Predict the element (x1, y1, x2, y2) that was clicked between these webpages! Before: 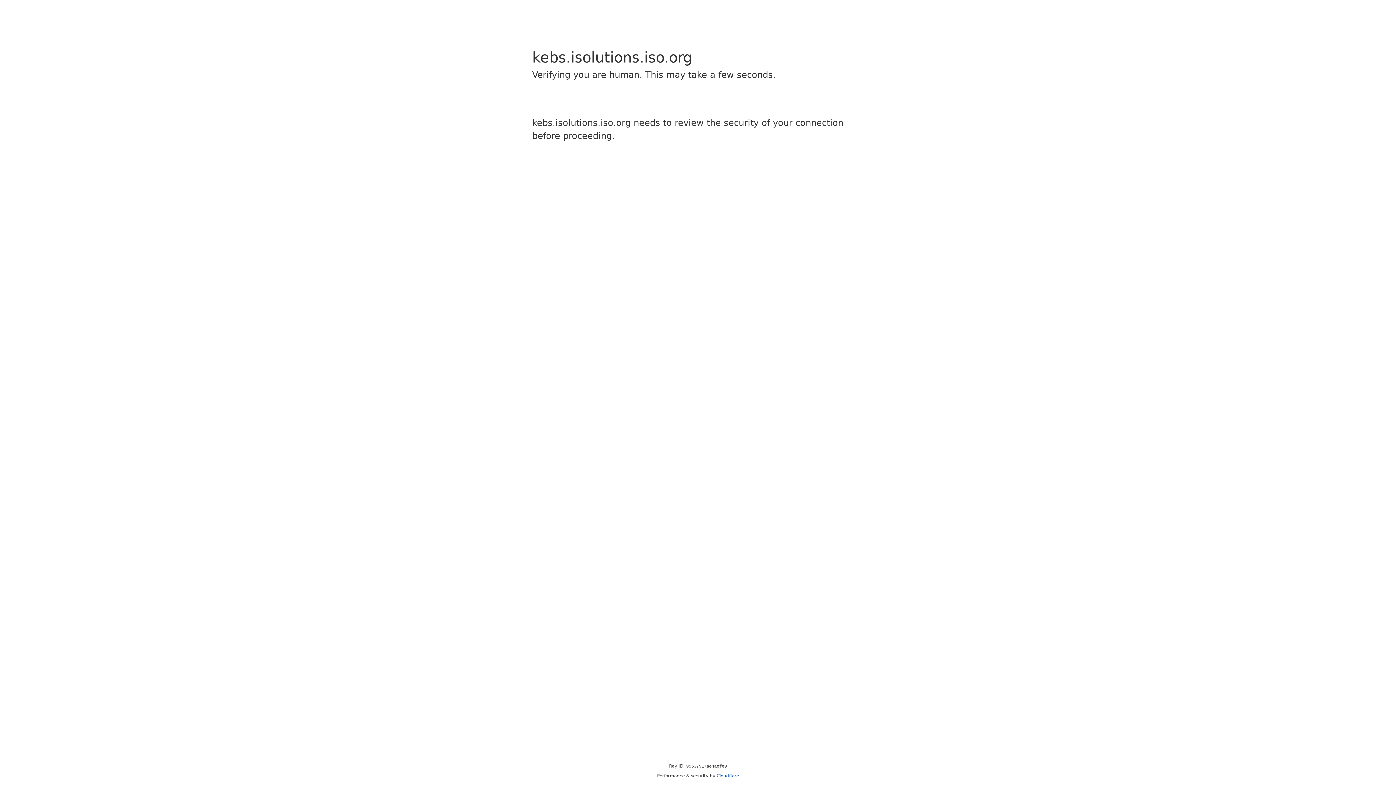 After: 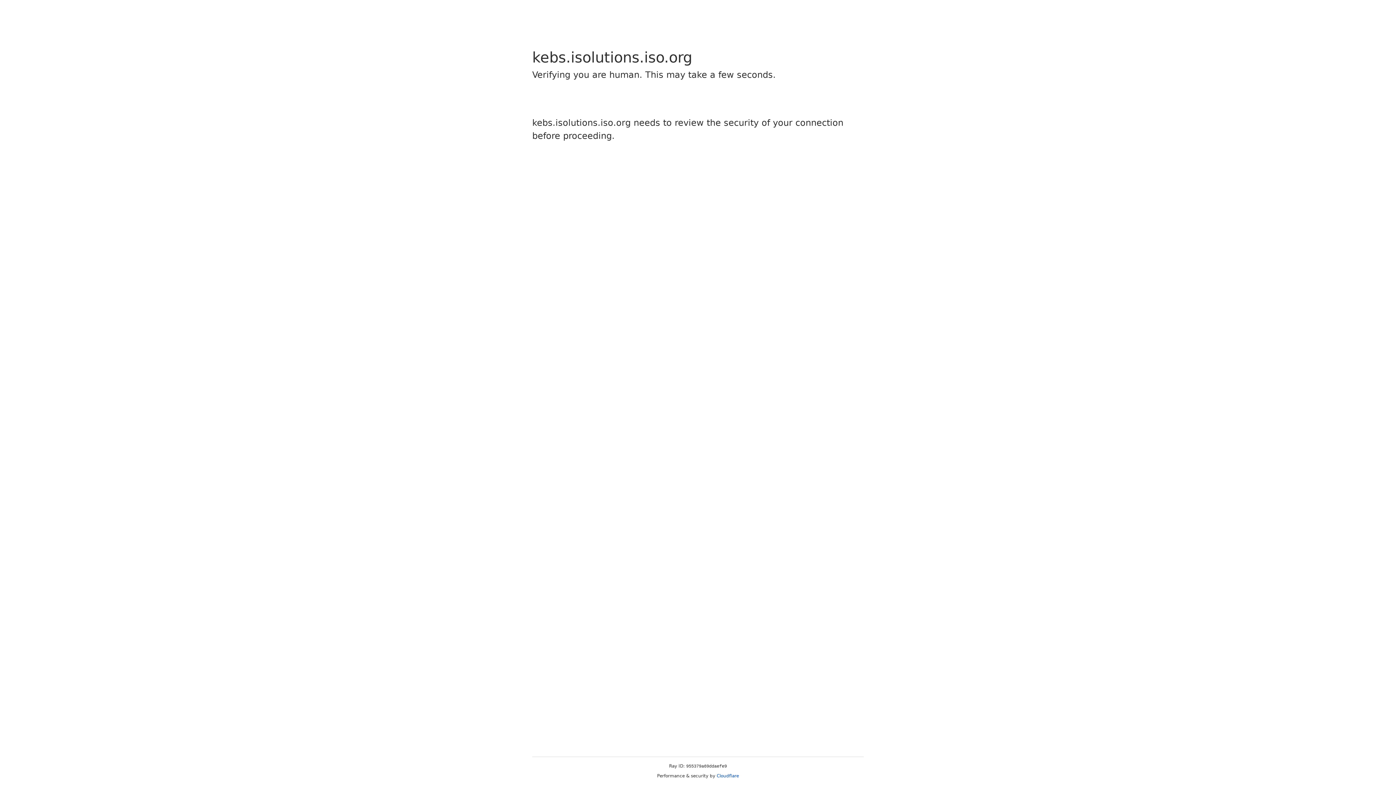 Action: bbox: (716, 773, 739, 778) label: Cloudflare